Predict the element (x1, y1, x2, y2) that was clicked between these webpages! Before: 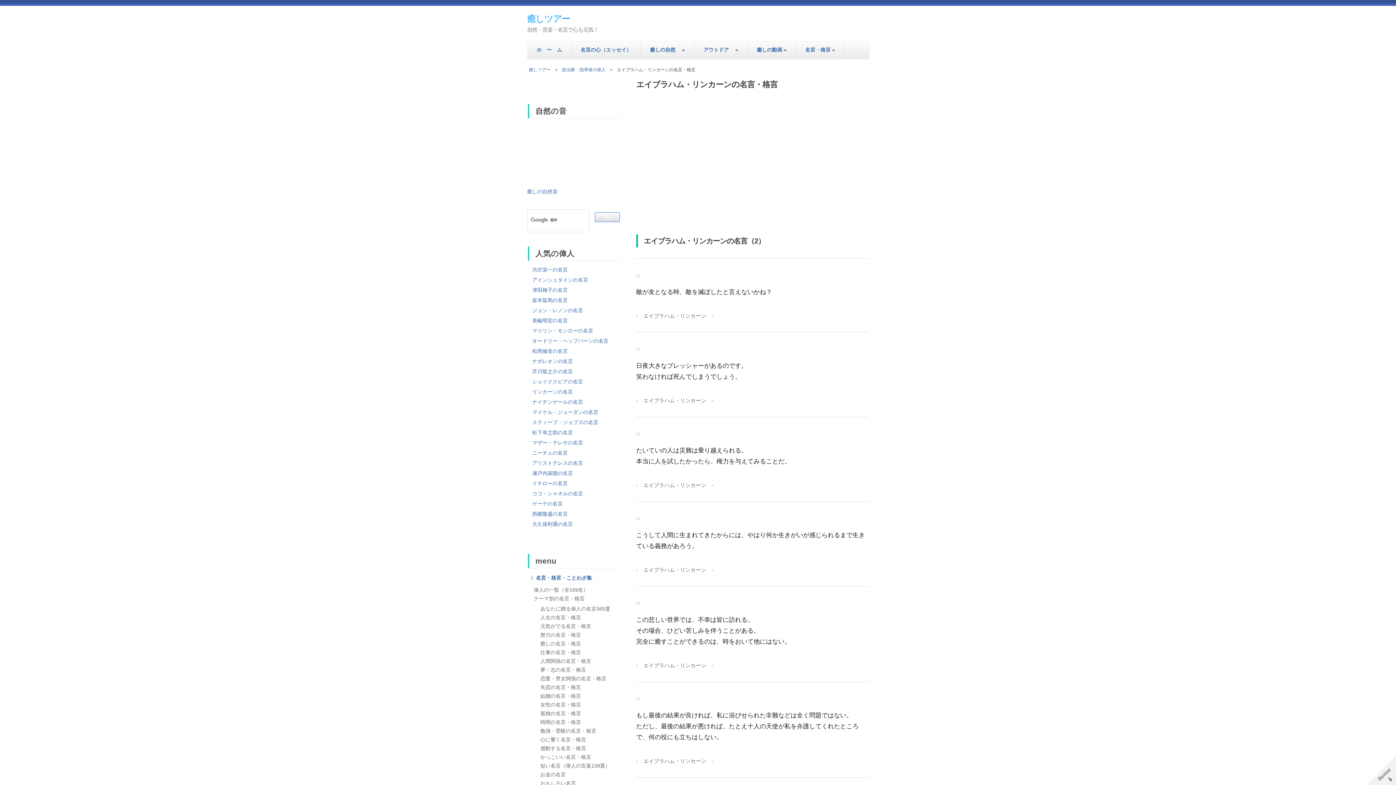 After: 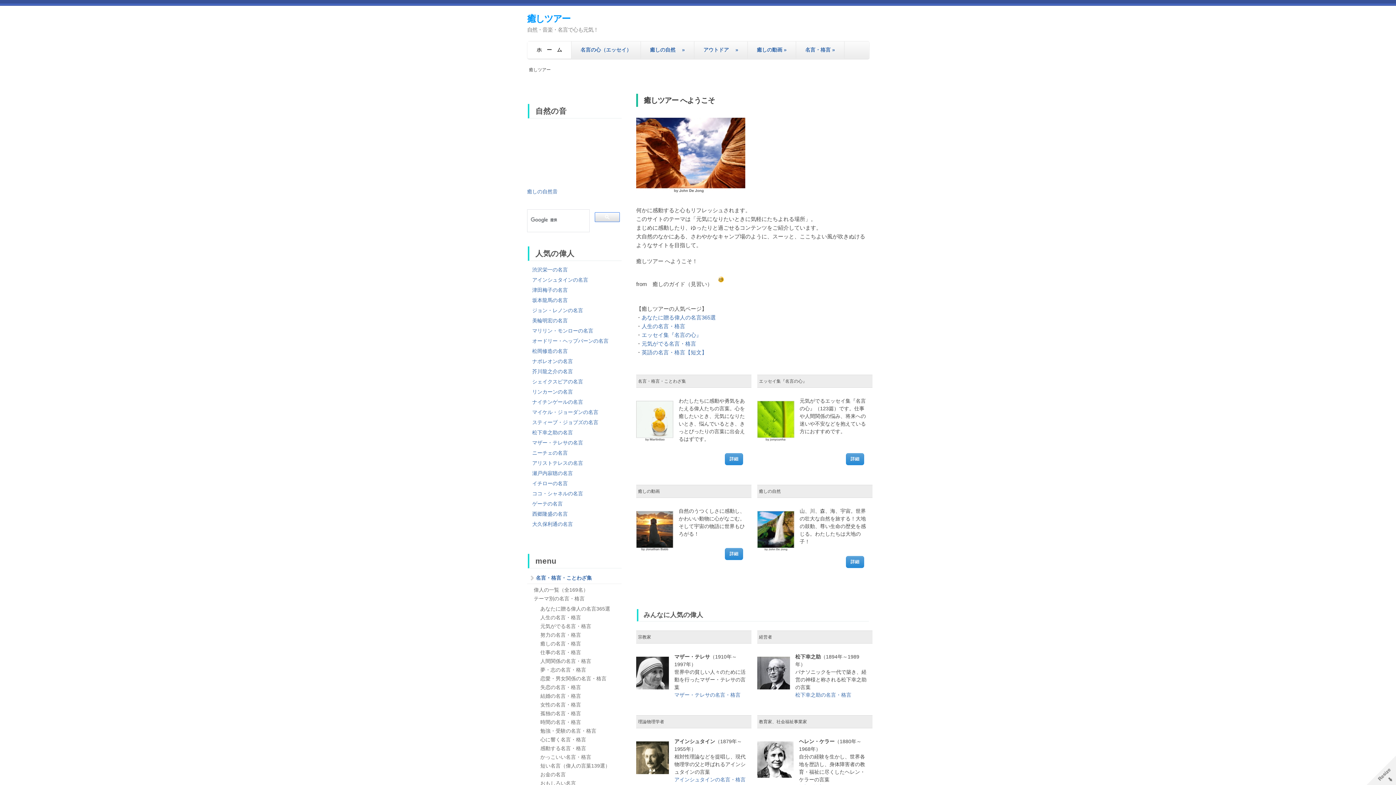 Action: bbox: (527, 41, 571, 58) label: ホ　ー　ム